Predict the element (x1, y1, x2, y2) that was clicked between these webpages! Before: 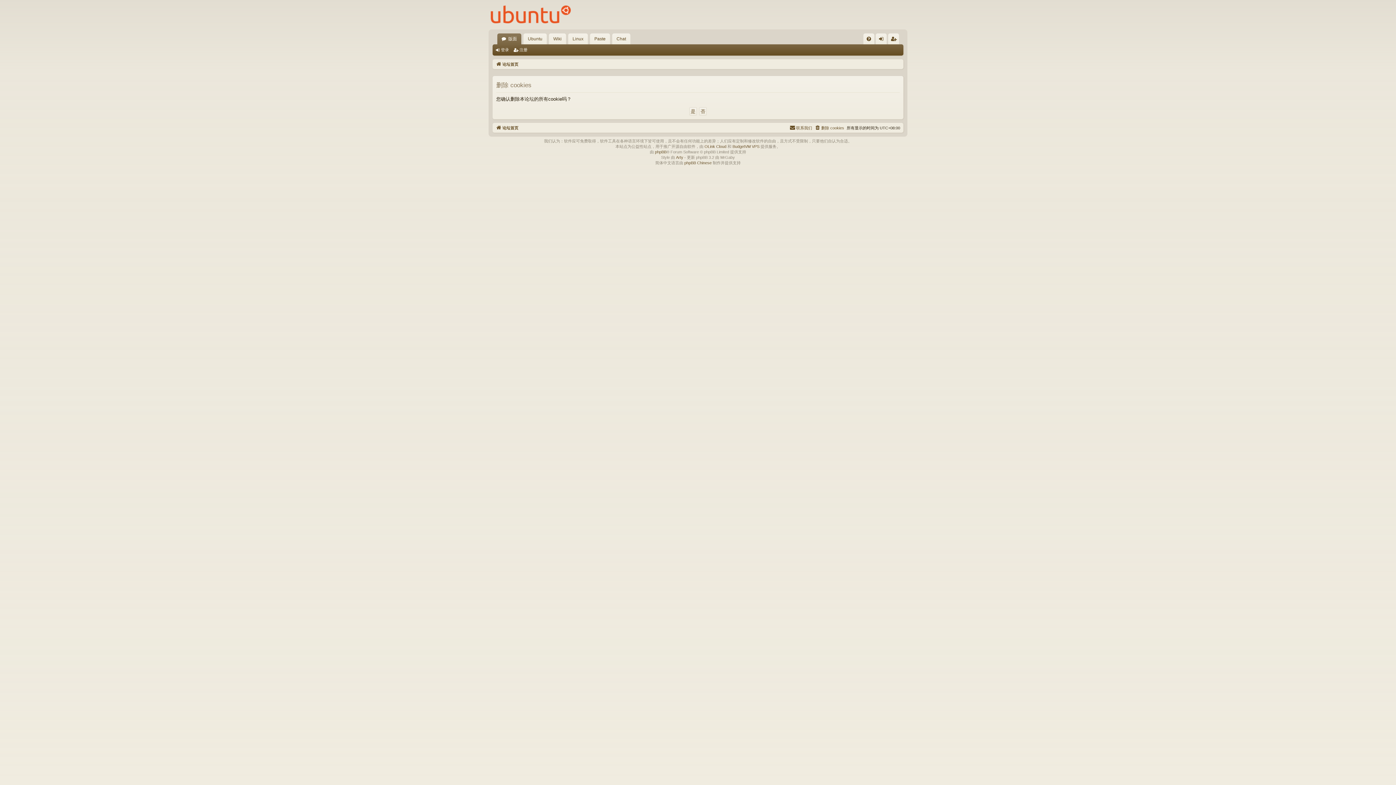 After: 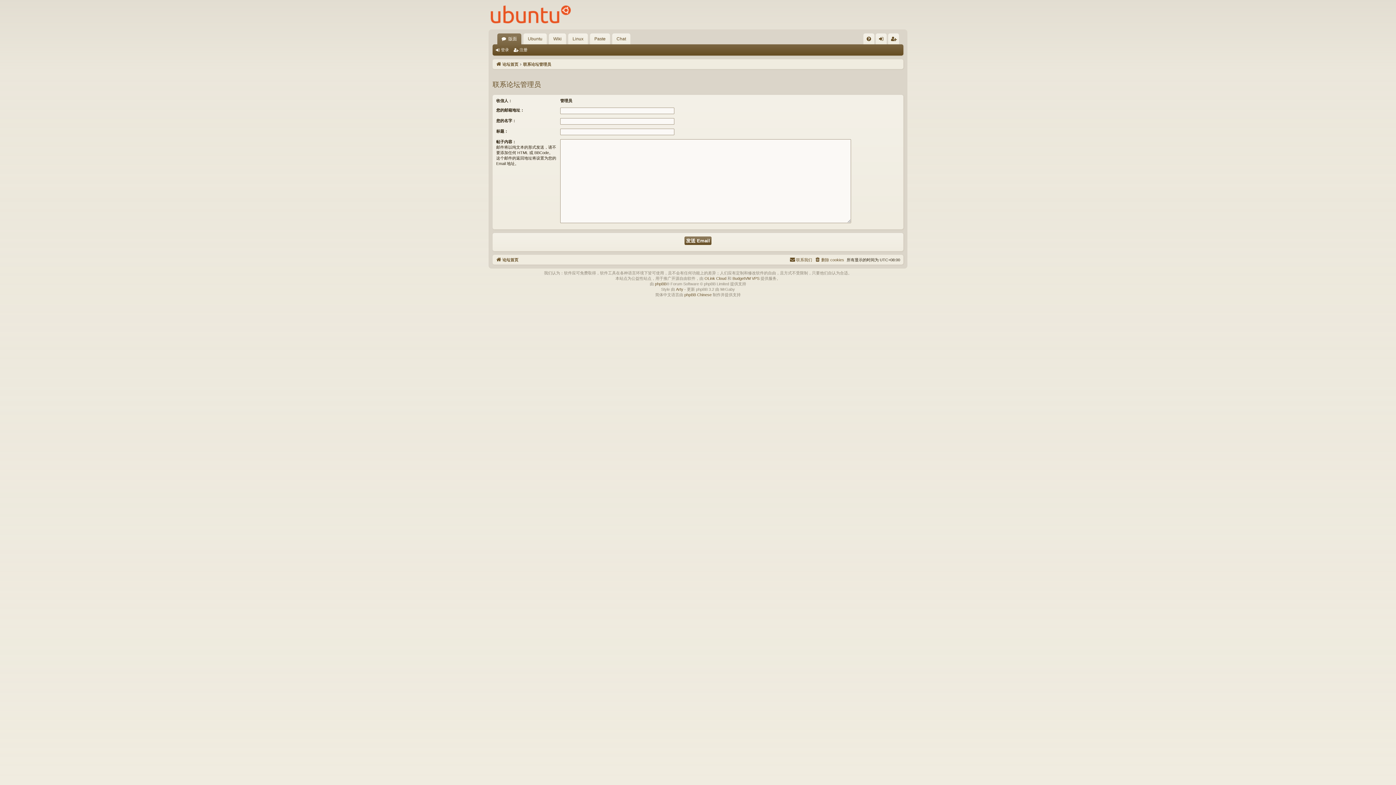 Action: label: 联系我们 bbox: (789, 123, 812, 131)